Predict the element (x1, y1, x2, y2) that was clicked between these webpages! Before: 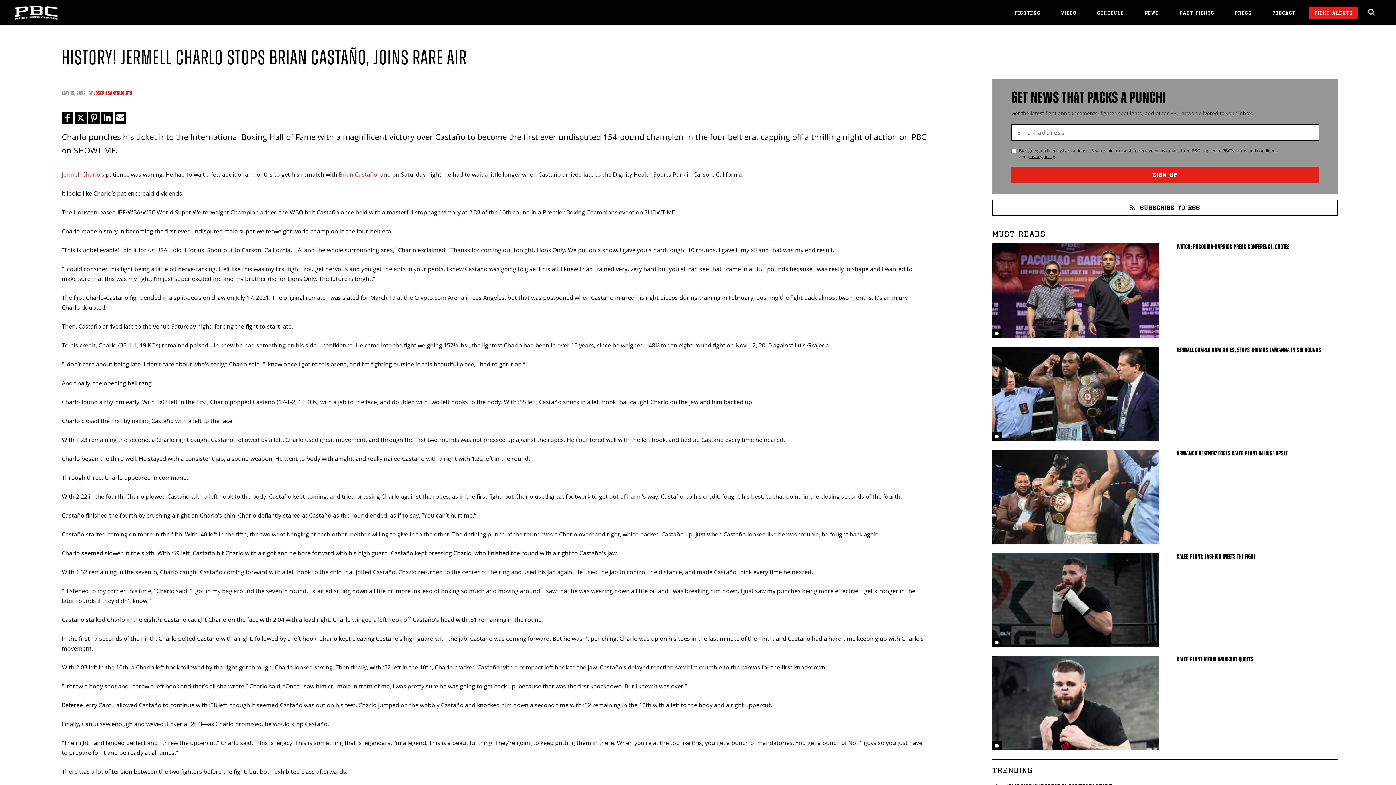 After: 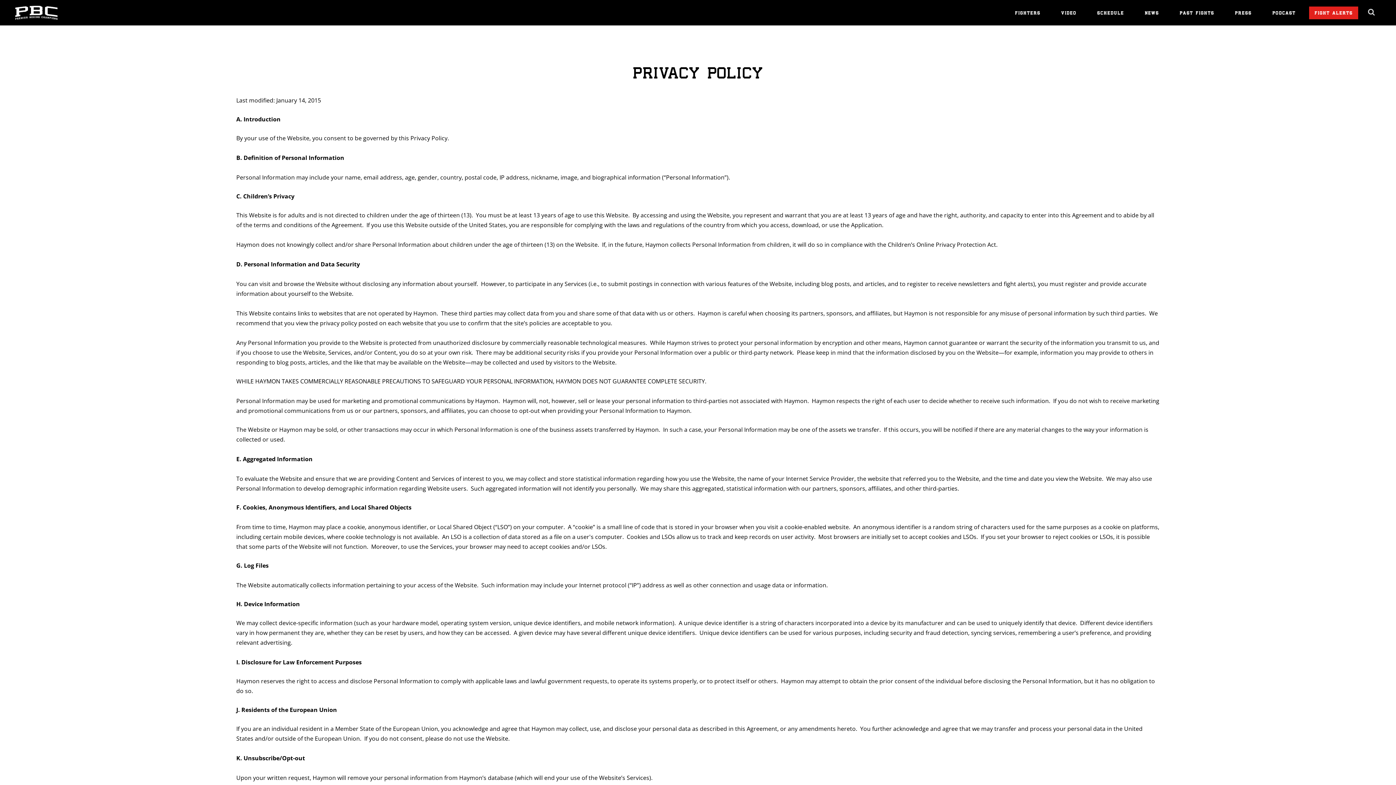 Action: bbox: (1027, 153, 1055, 159) label: privacy policy